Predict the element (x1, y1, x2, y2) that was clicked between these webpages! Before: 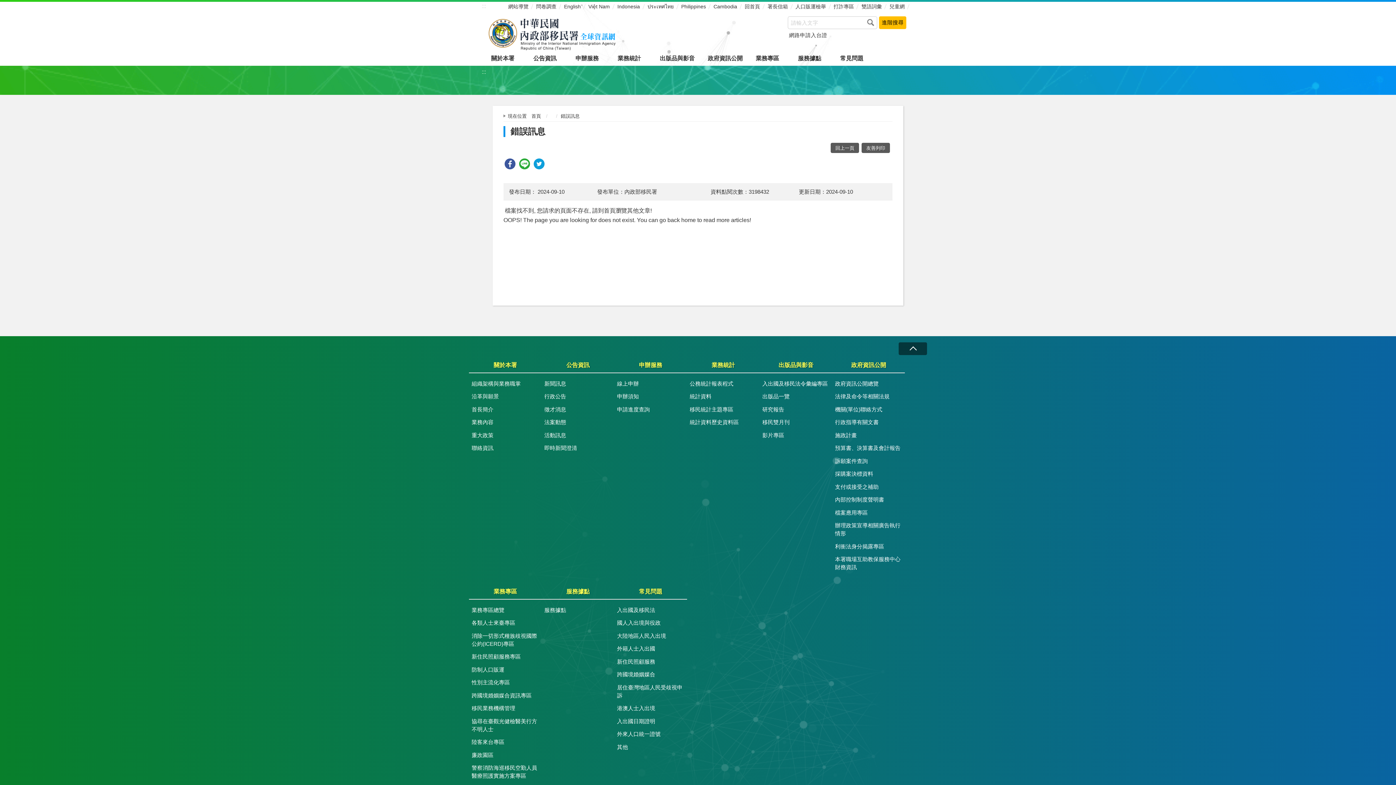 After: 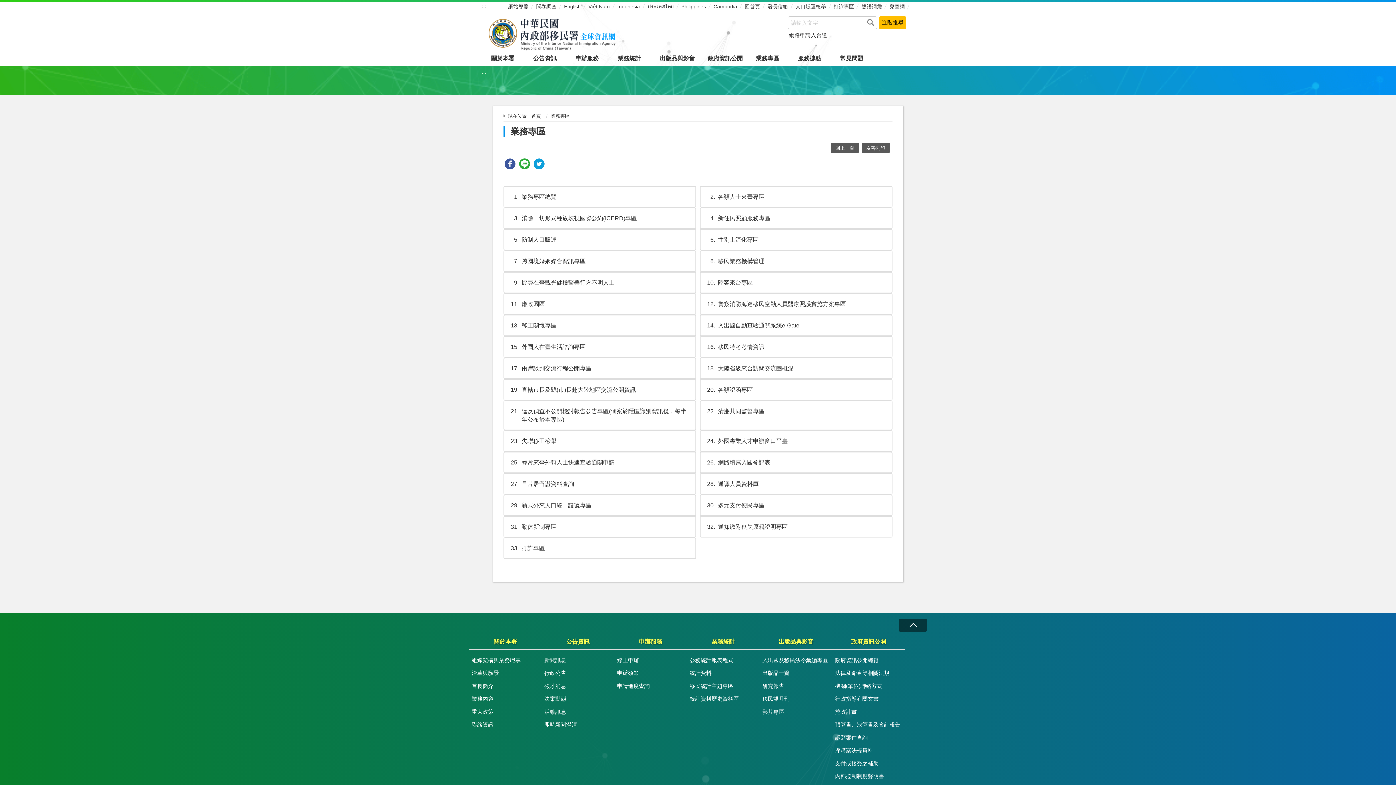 Action: bbox: (750, 51, 790, 65) label: 業務專區